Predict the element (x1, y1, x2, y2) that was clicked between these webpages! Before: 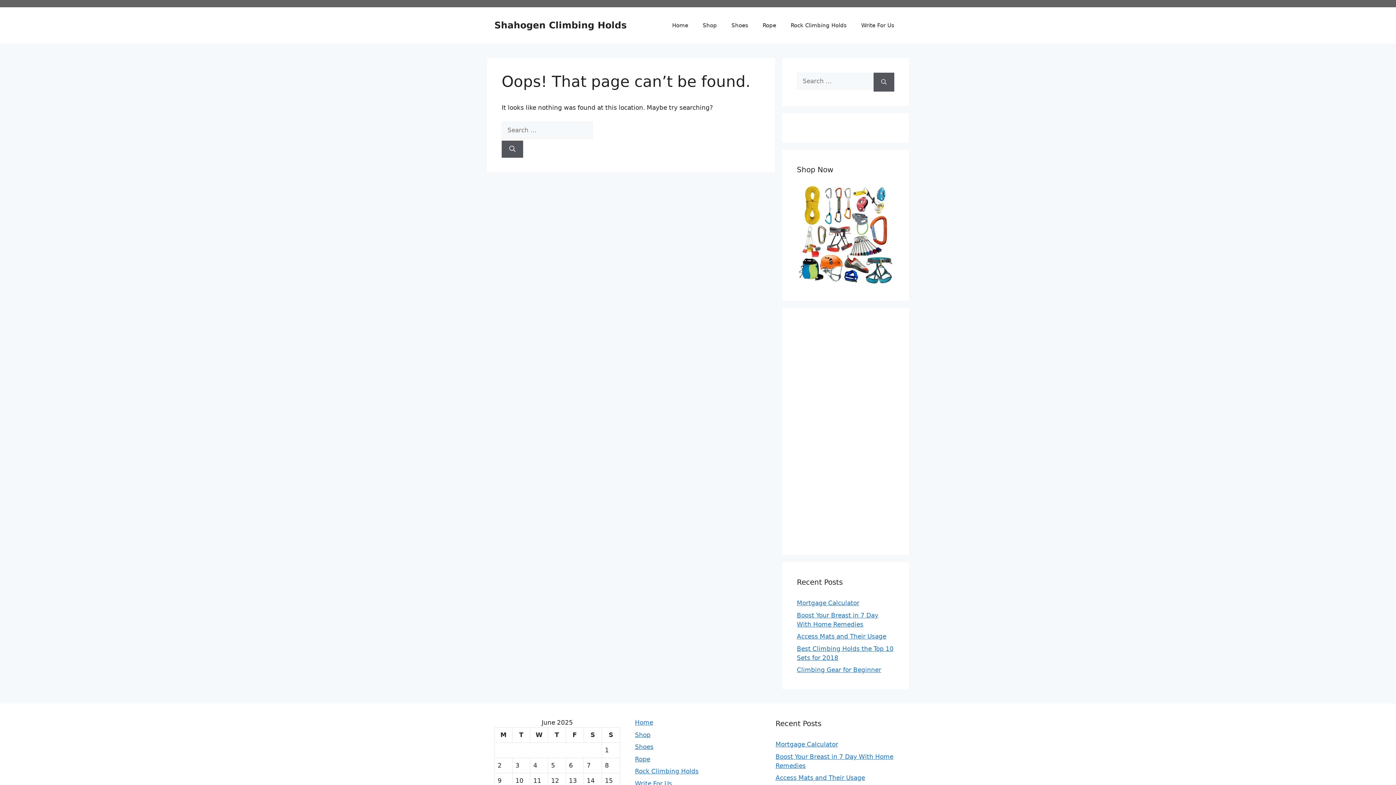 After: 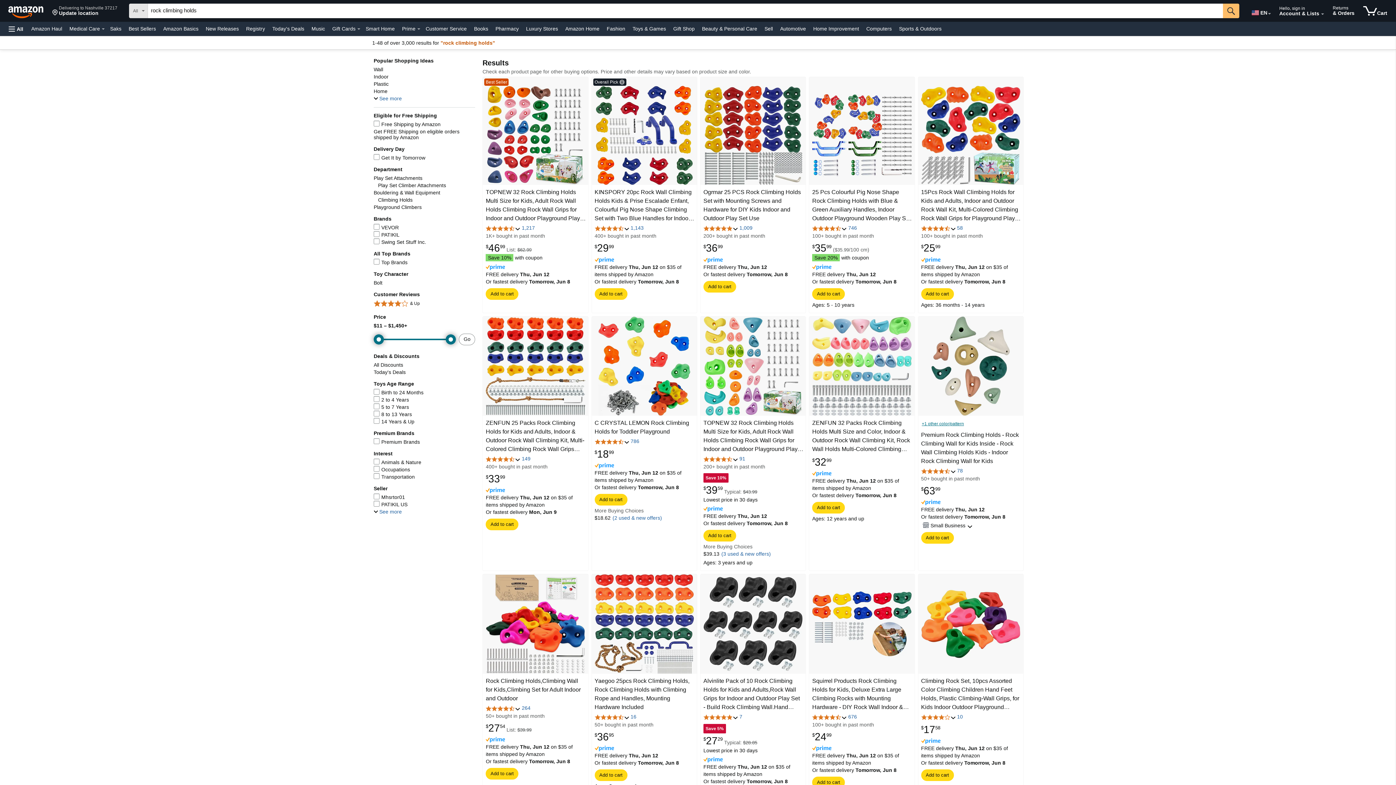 Action: label: Rock Climbing Holds bbox: (635, 768, 698, 775)